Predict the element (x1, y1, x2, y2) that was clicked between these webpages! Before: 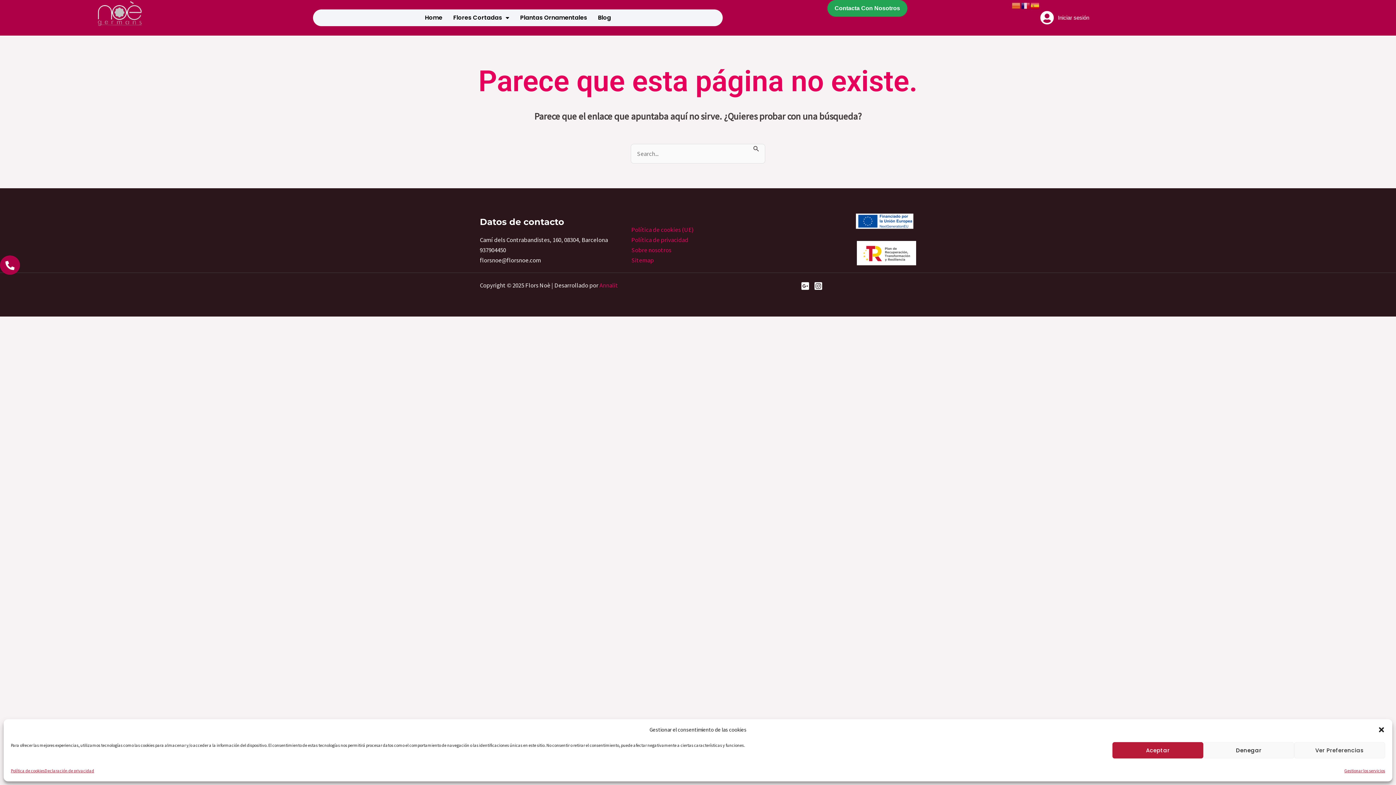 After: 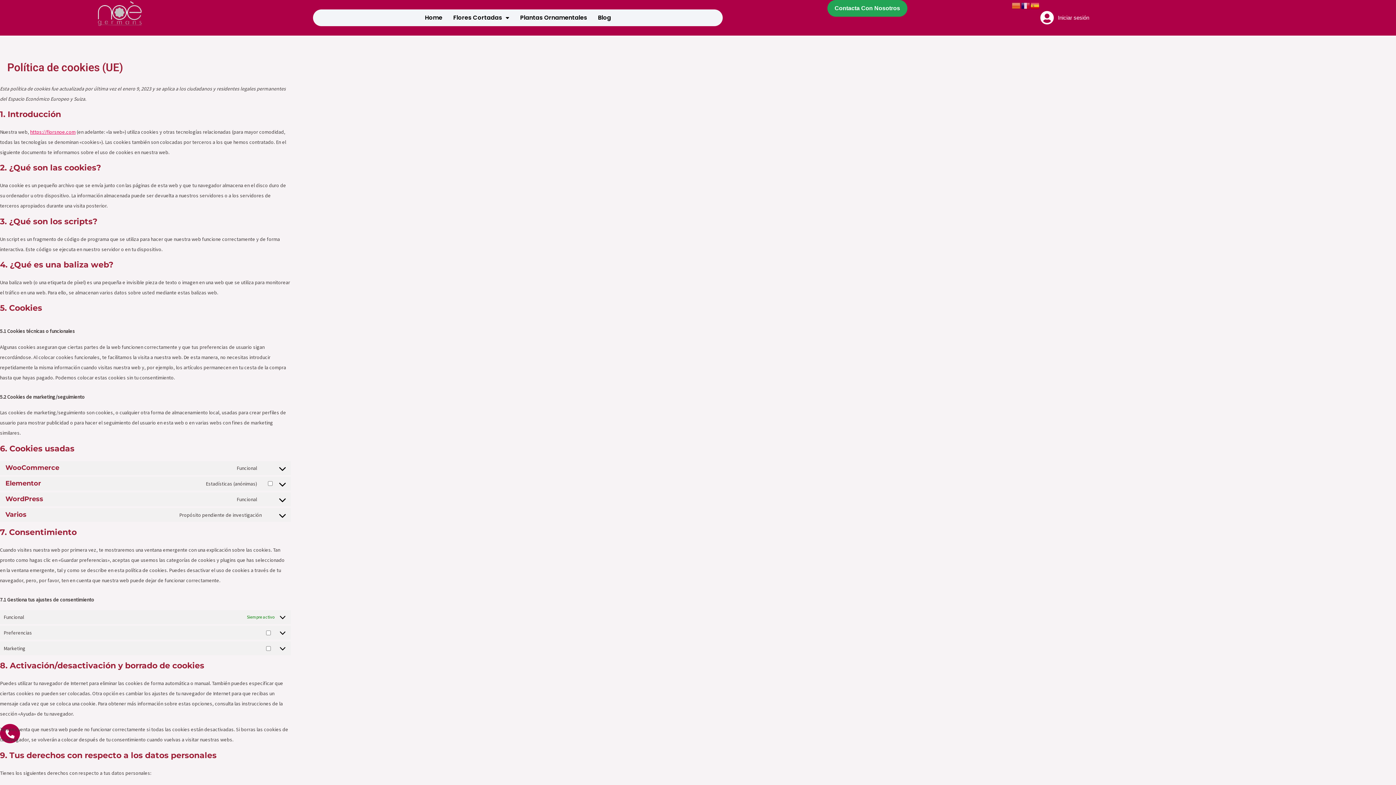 Action: label: Política de cookies (UE) bbox: (631, 224, 694, 234)